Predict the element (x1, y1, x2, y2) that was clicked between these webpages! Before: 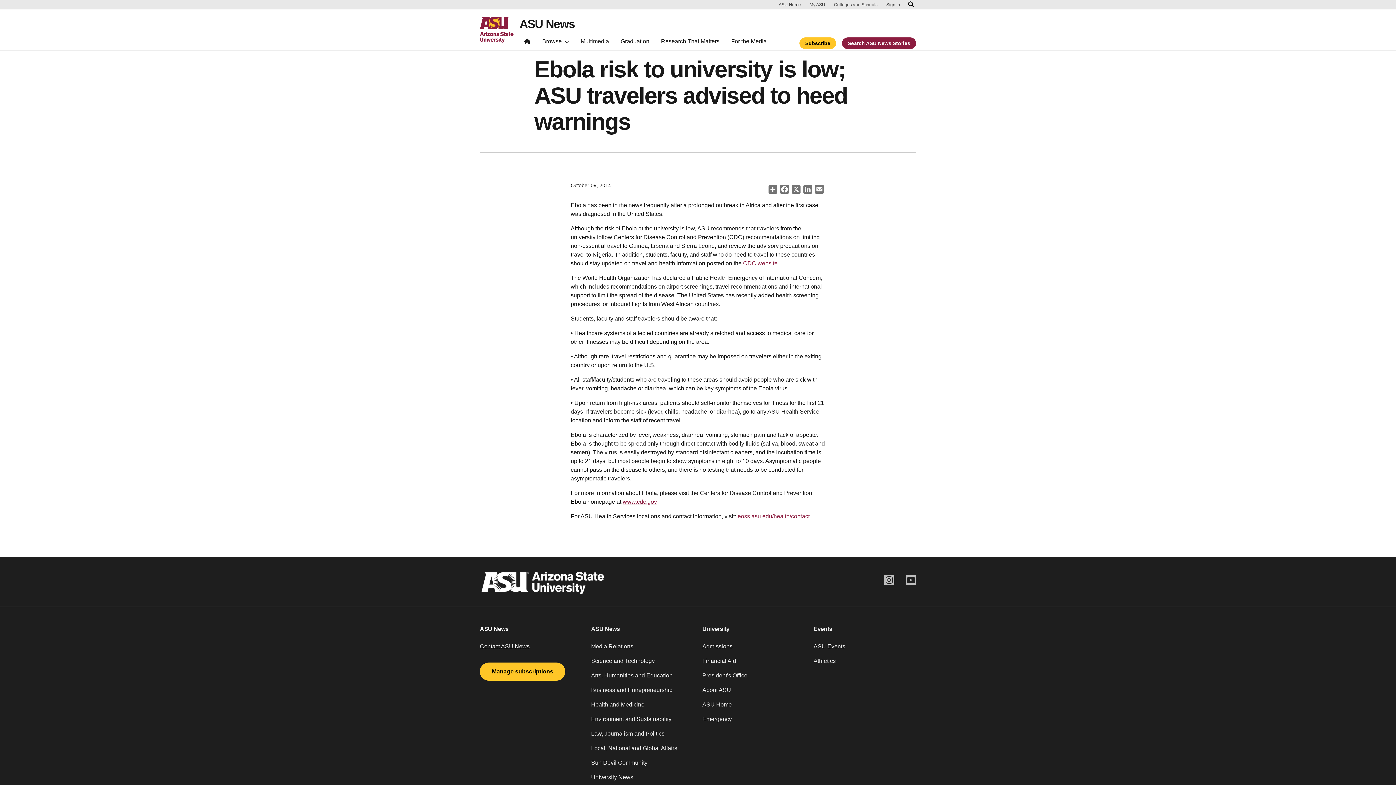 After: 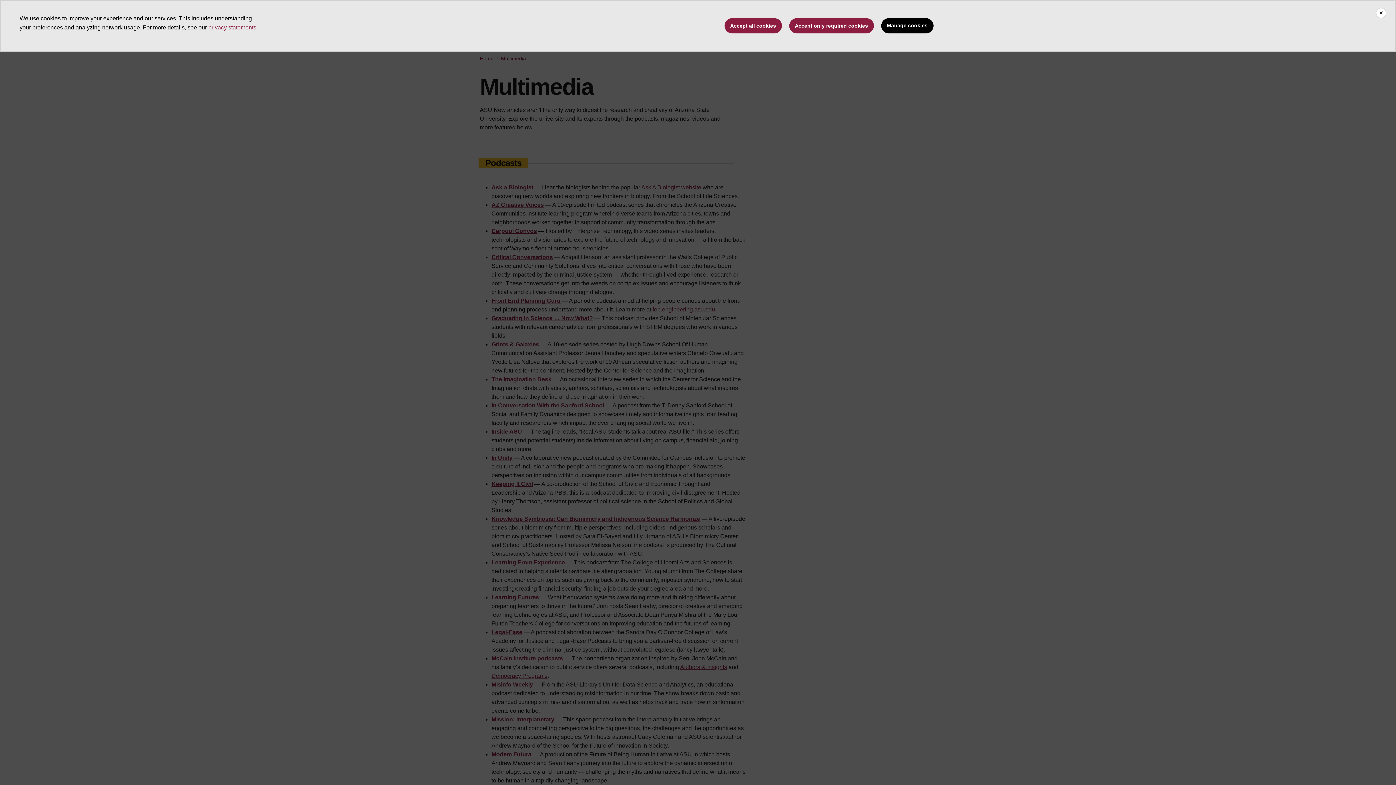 Action: label: Multimedia bbox: (576, 35, 613, 50)